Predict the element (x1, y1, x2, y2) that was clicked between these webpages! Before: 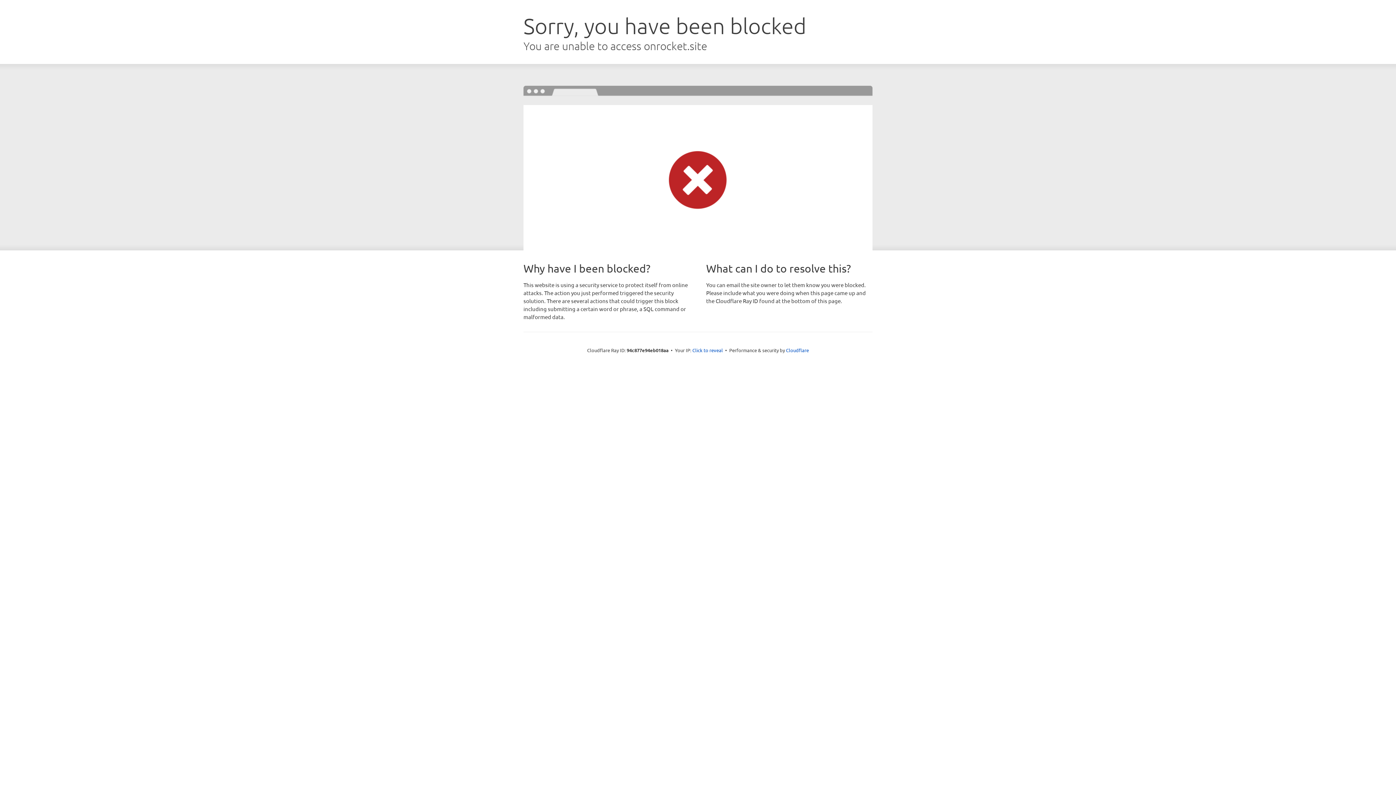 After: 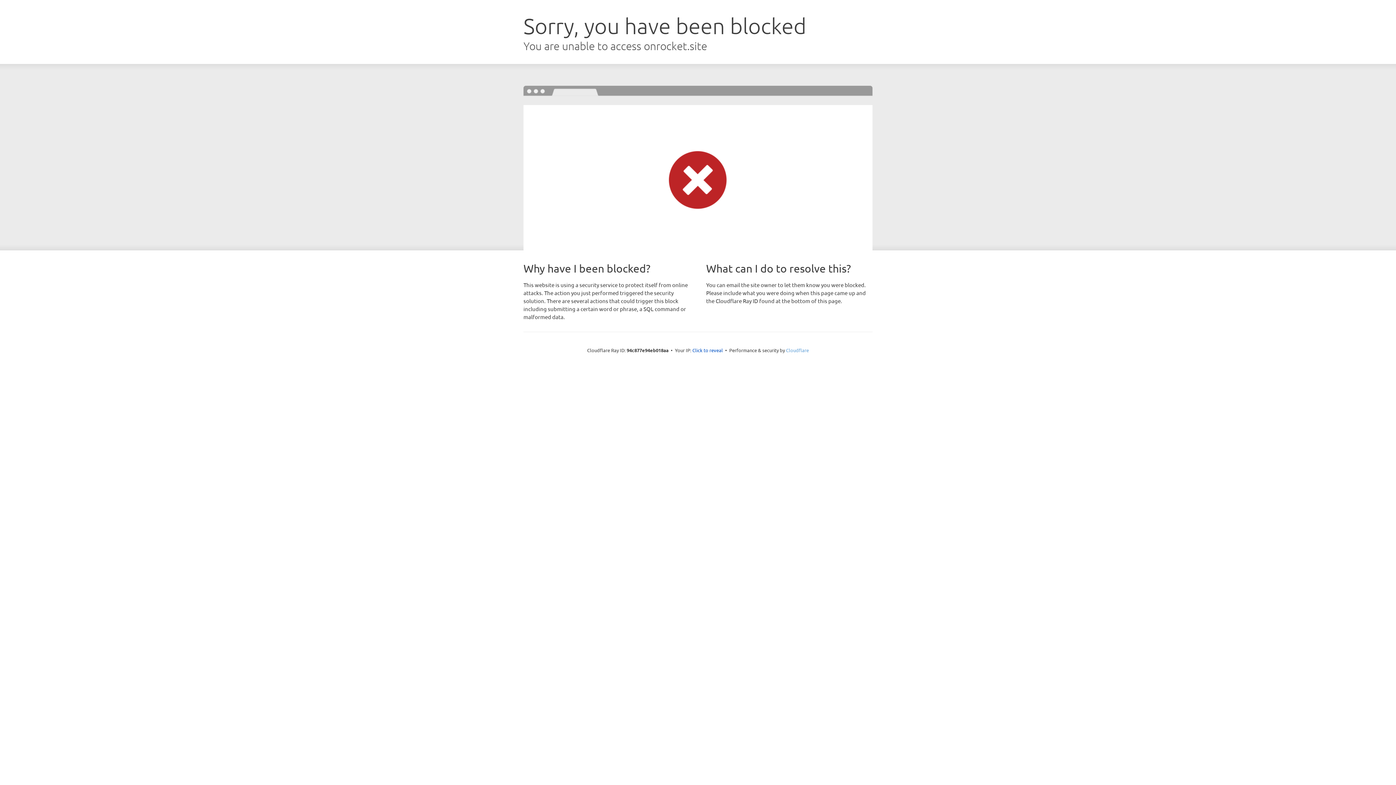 Action: label: Cloudflare bbox: (786, 347, 809, 353)